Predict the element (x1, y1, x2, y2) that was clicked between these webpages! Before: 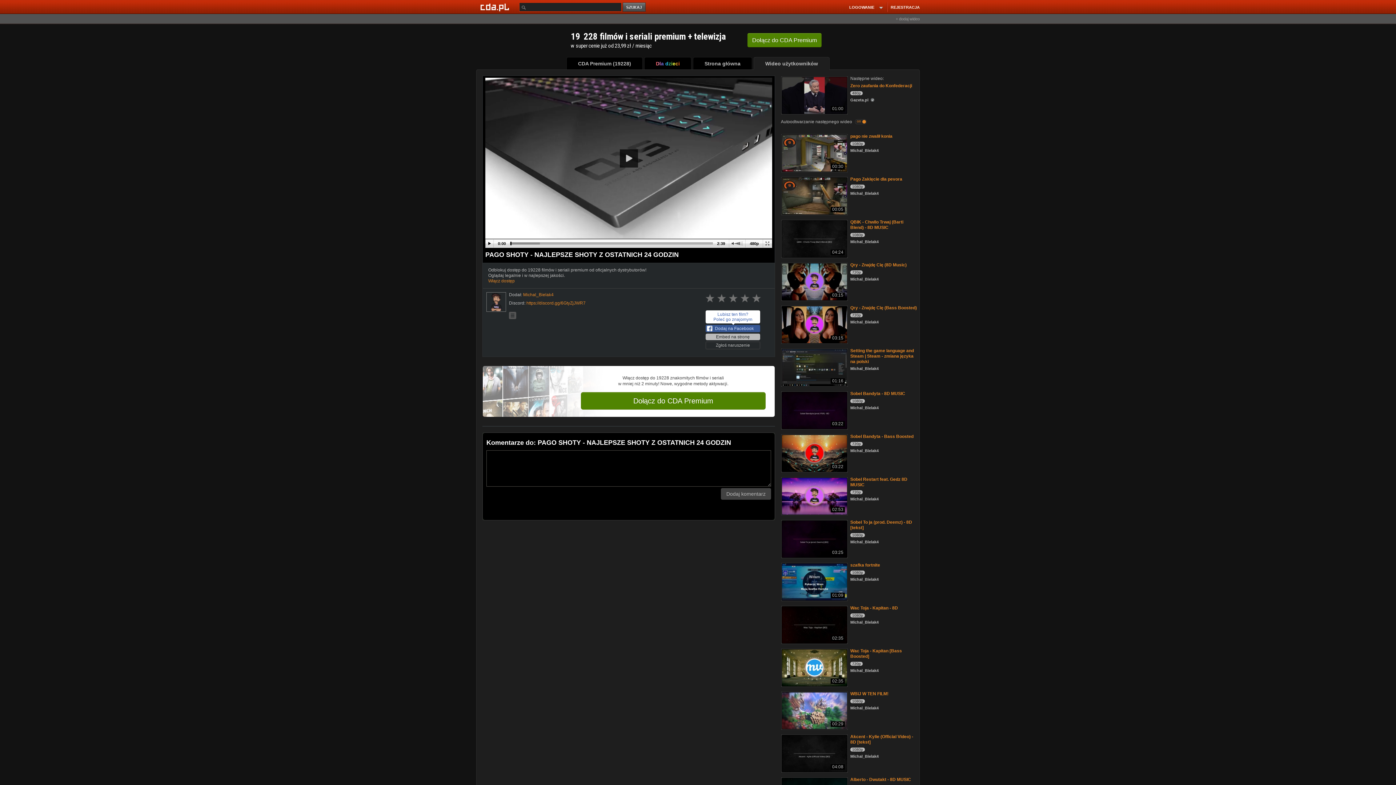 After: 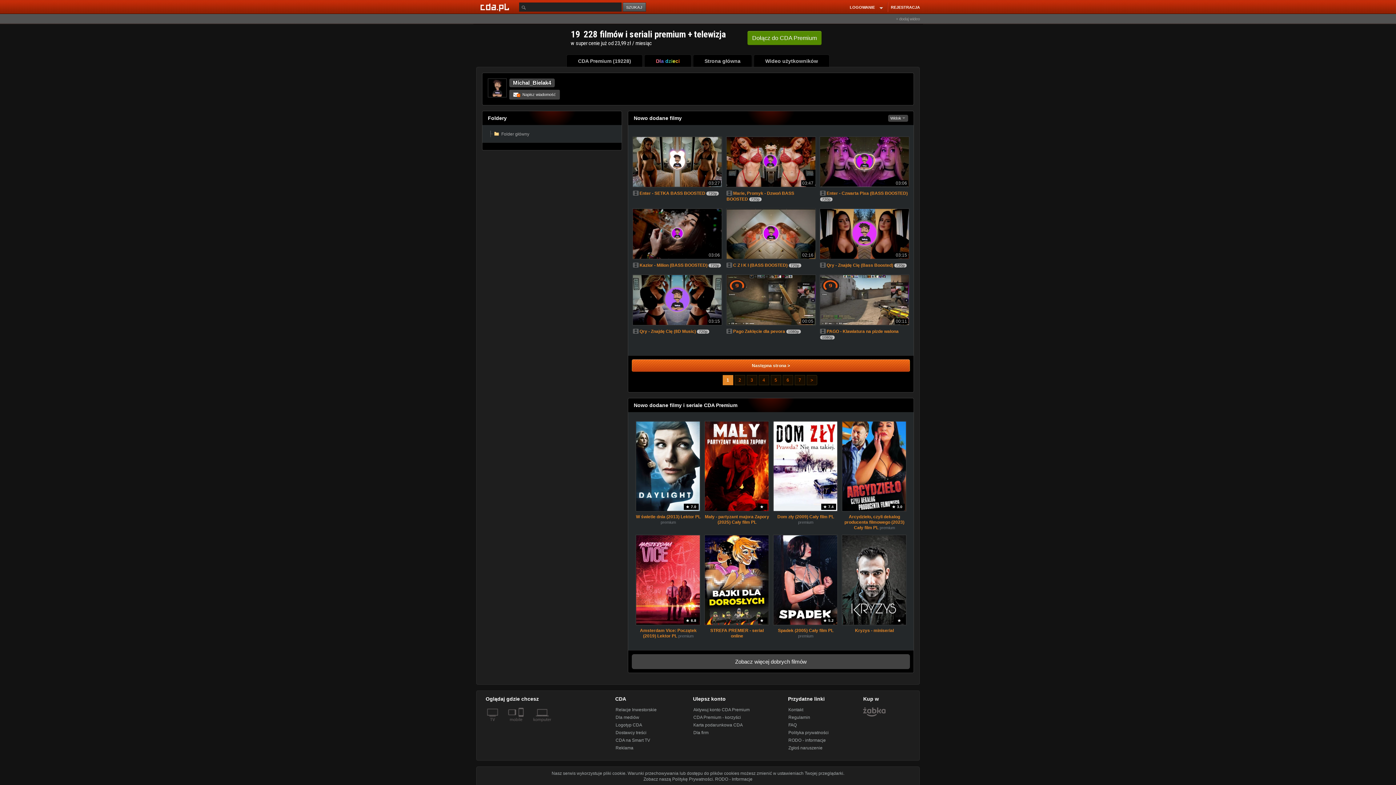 Action: bbox: (850, 366, 878, 370) label: Michal_Bielak4